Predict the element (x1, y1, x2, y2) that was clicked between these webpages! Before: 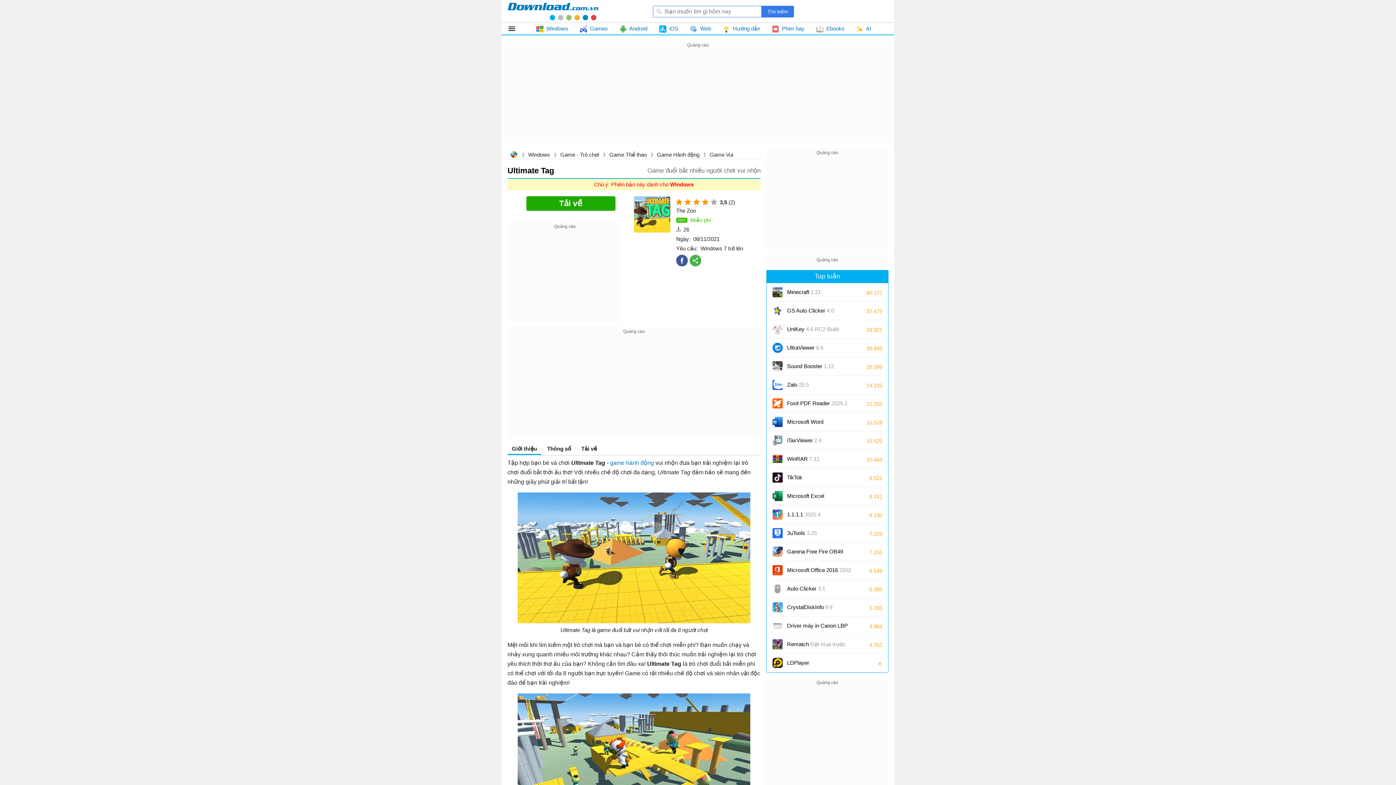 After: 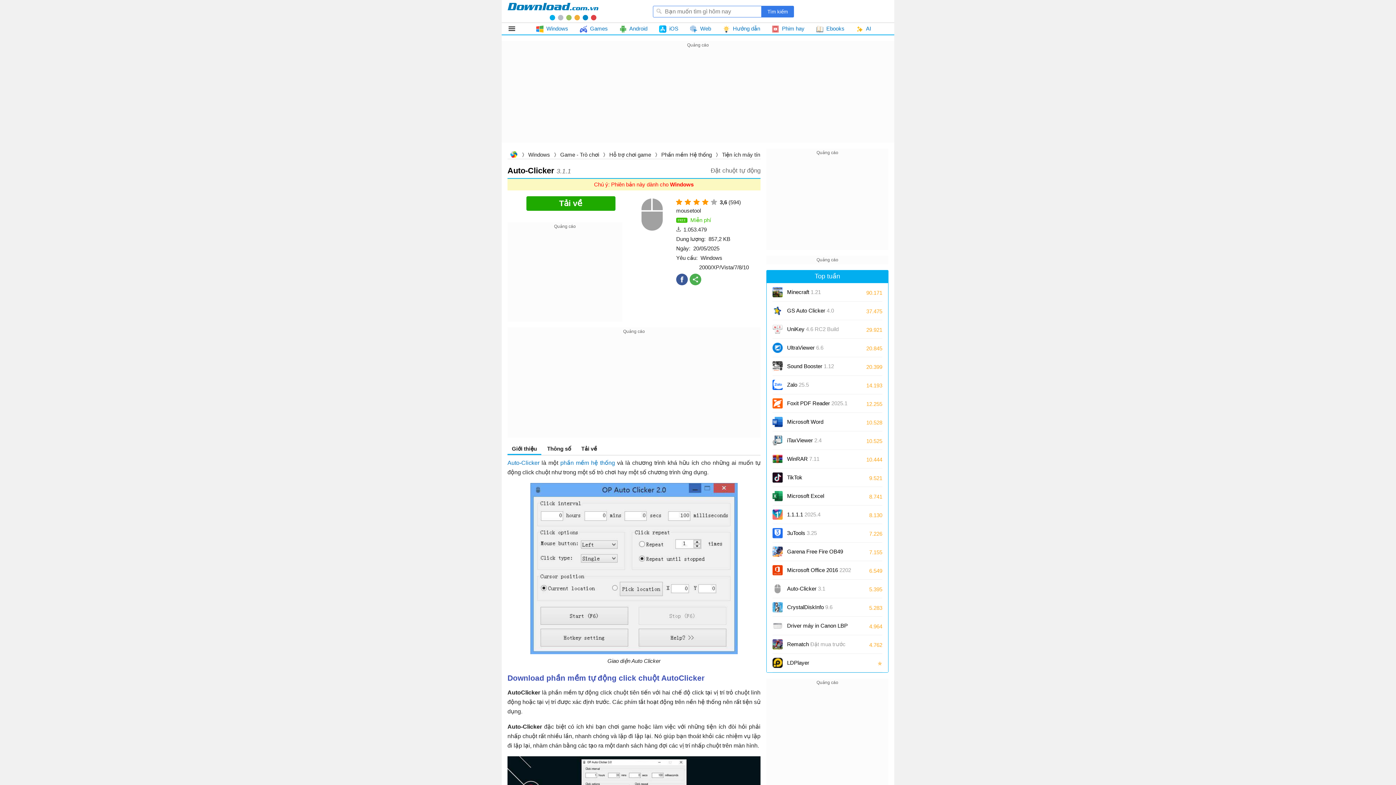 Action: bbox: (787, 581, 856, 597) label: Auto-Clicker 3.1